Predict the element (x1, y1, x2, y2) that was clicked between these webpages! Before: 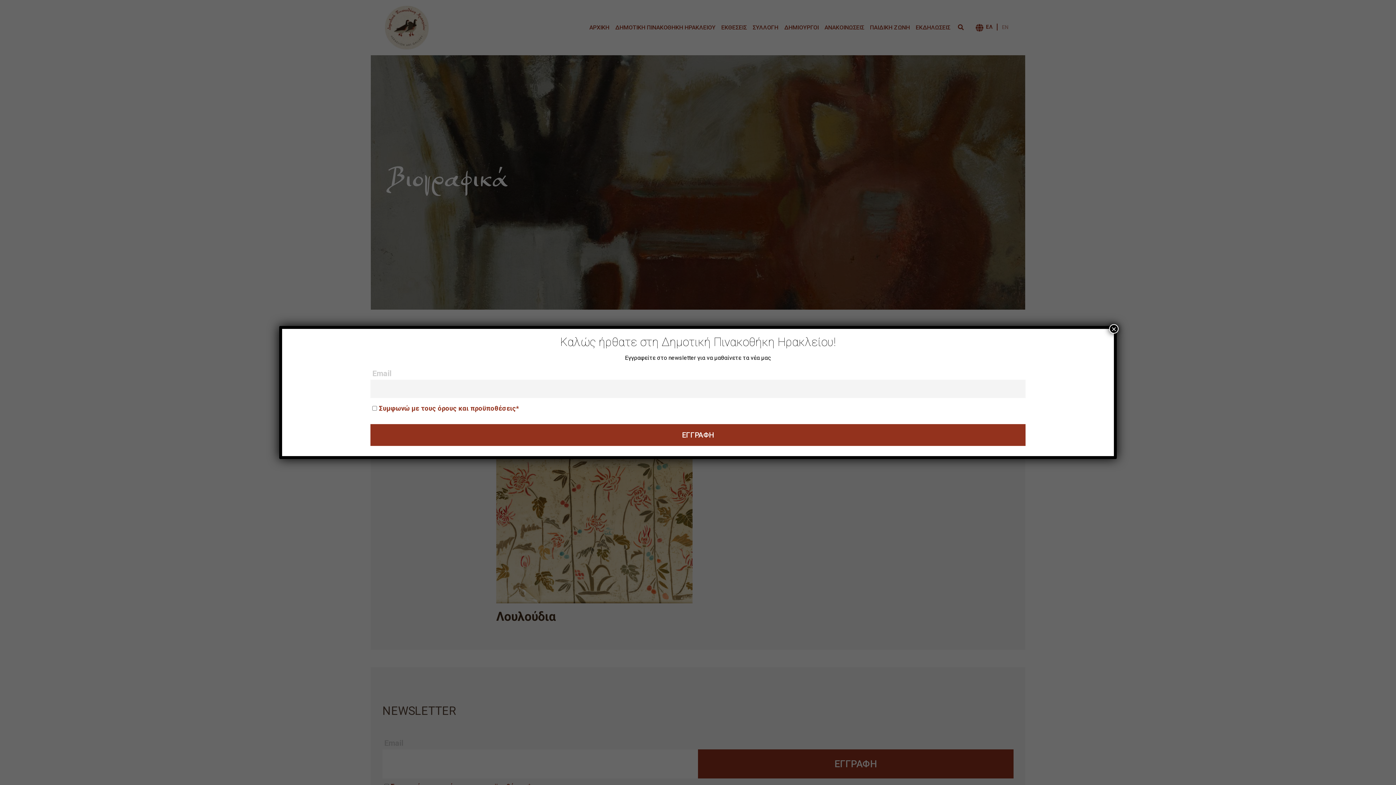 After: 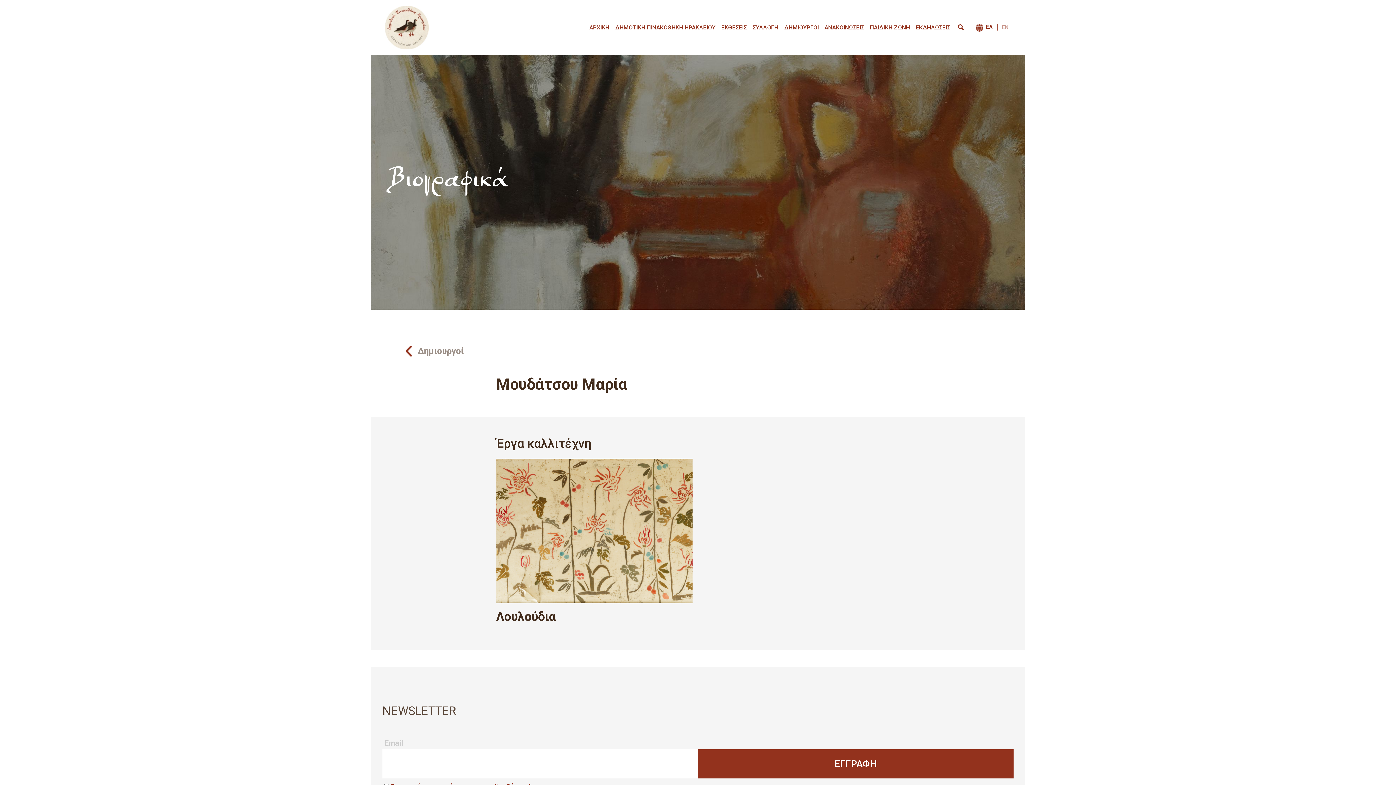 Action: label: Close bbox: (1109, 324, 1118, 333)